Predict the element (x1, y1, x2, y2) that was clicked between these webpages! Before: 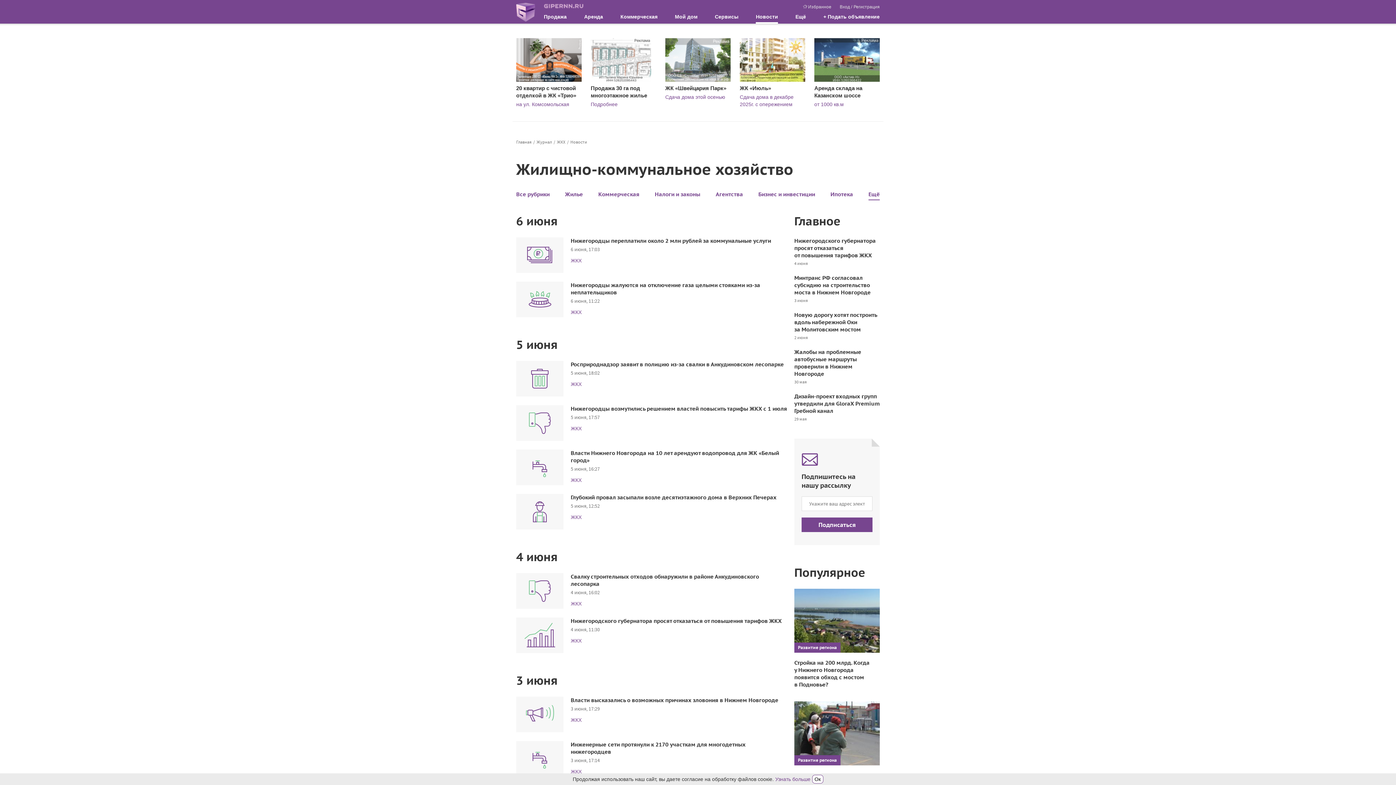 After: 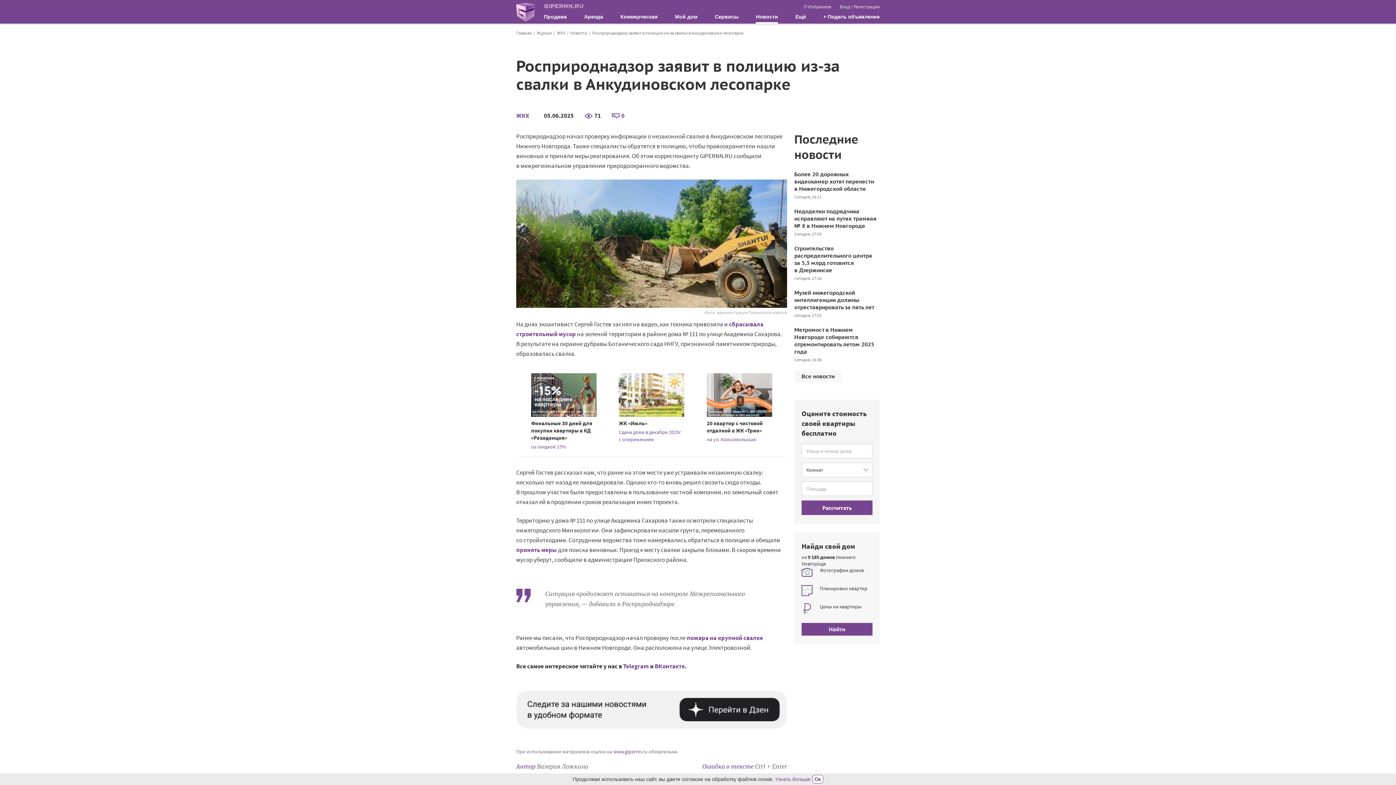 Action: bbox: (516, 361, 563, 396)